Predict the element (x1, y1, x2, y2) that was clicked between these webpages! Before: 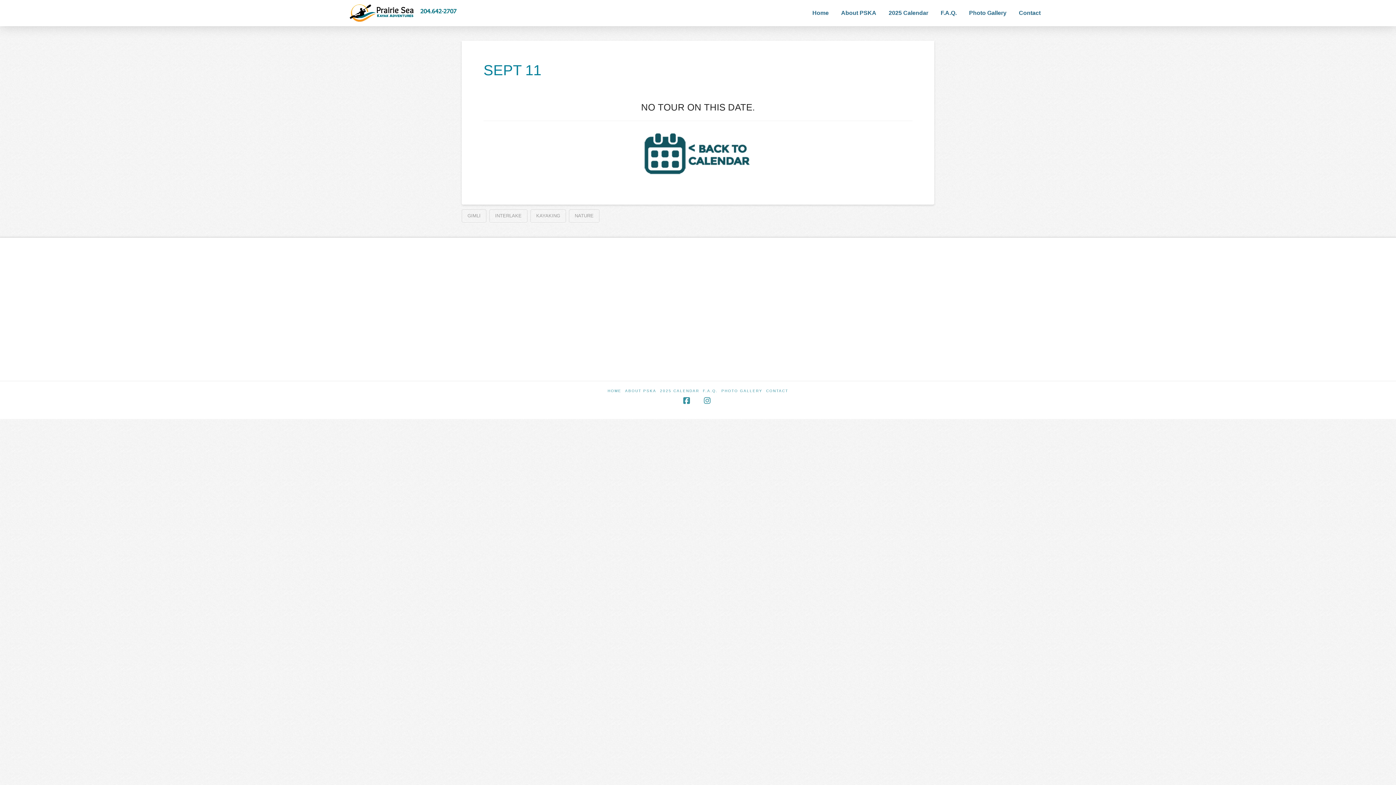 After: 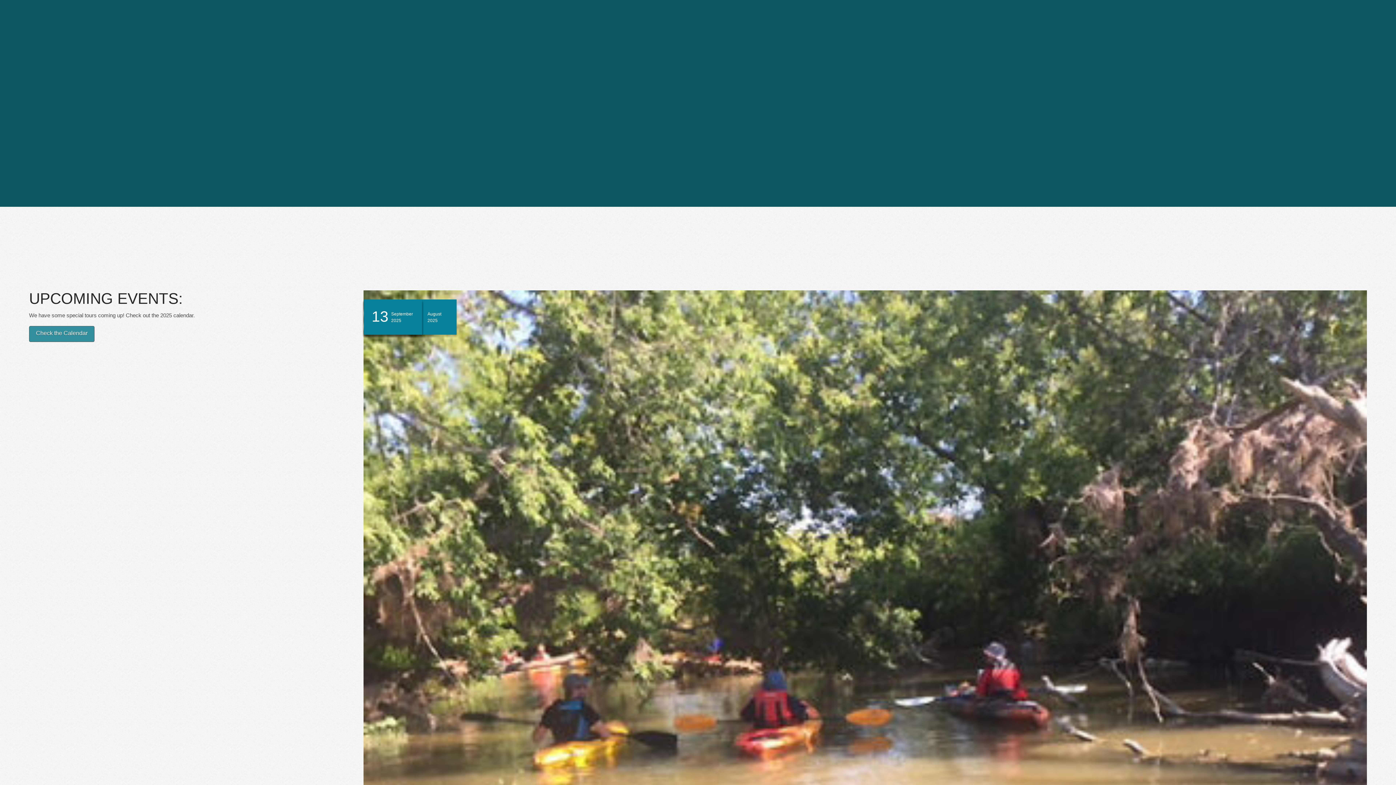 Action: label: About PSKA bbox: (835, 4, 882, 22)